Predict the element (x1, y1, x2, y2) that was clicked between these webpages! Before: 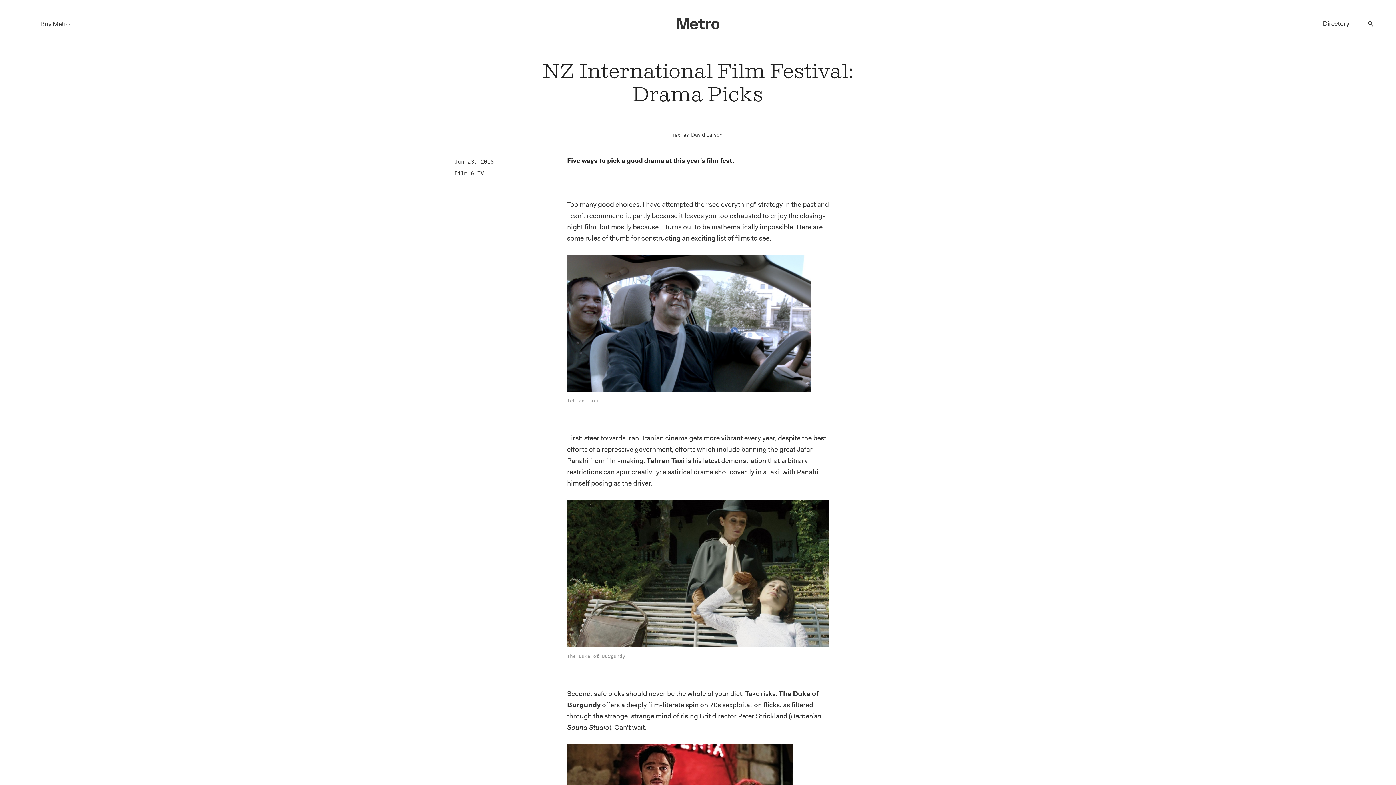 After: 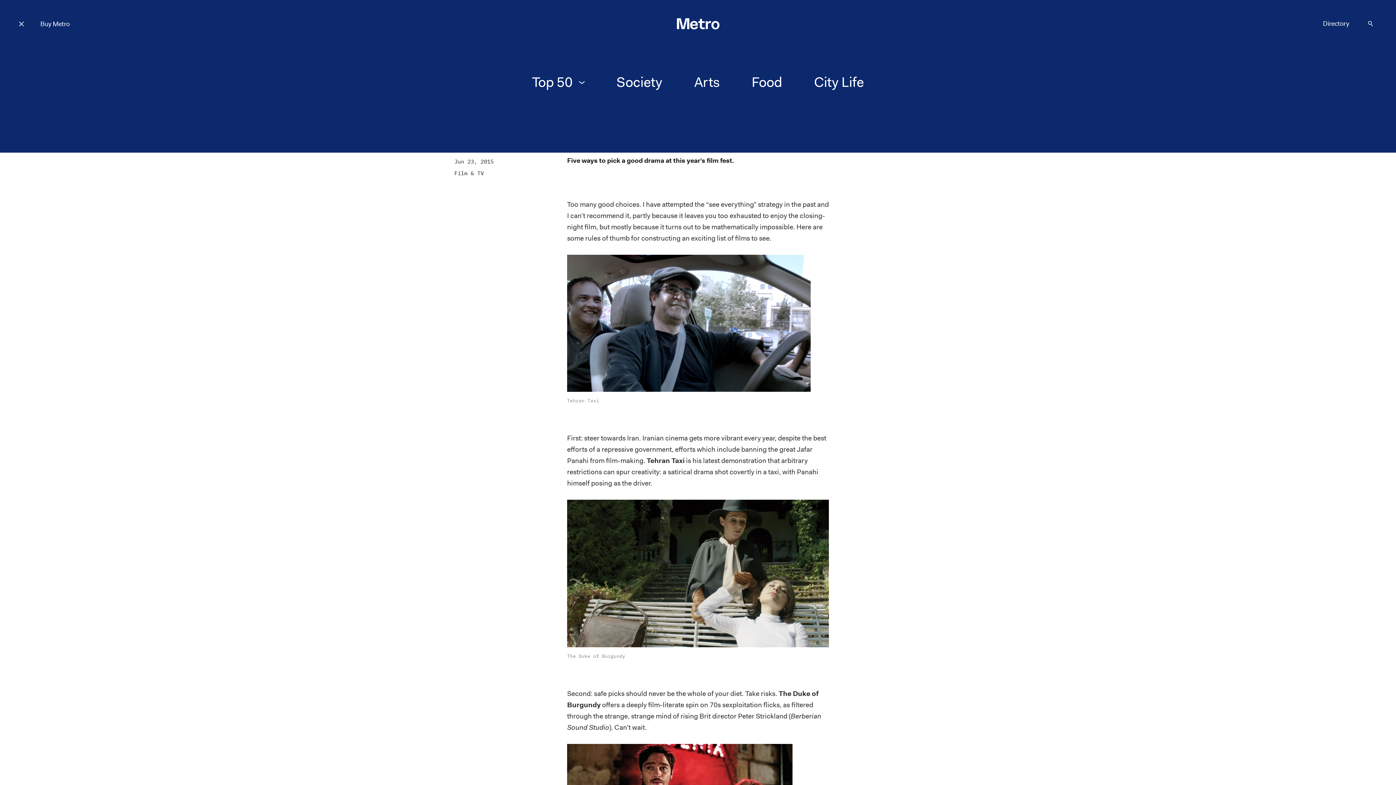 Action: label: Menu bbox: (-2, 0, 38, 41)